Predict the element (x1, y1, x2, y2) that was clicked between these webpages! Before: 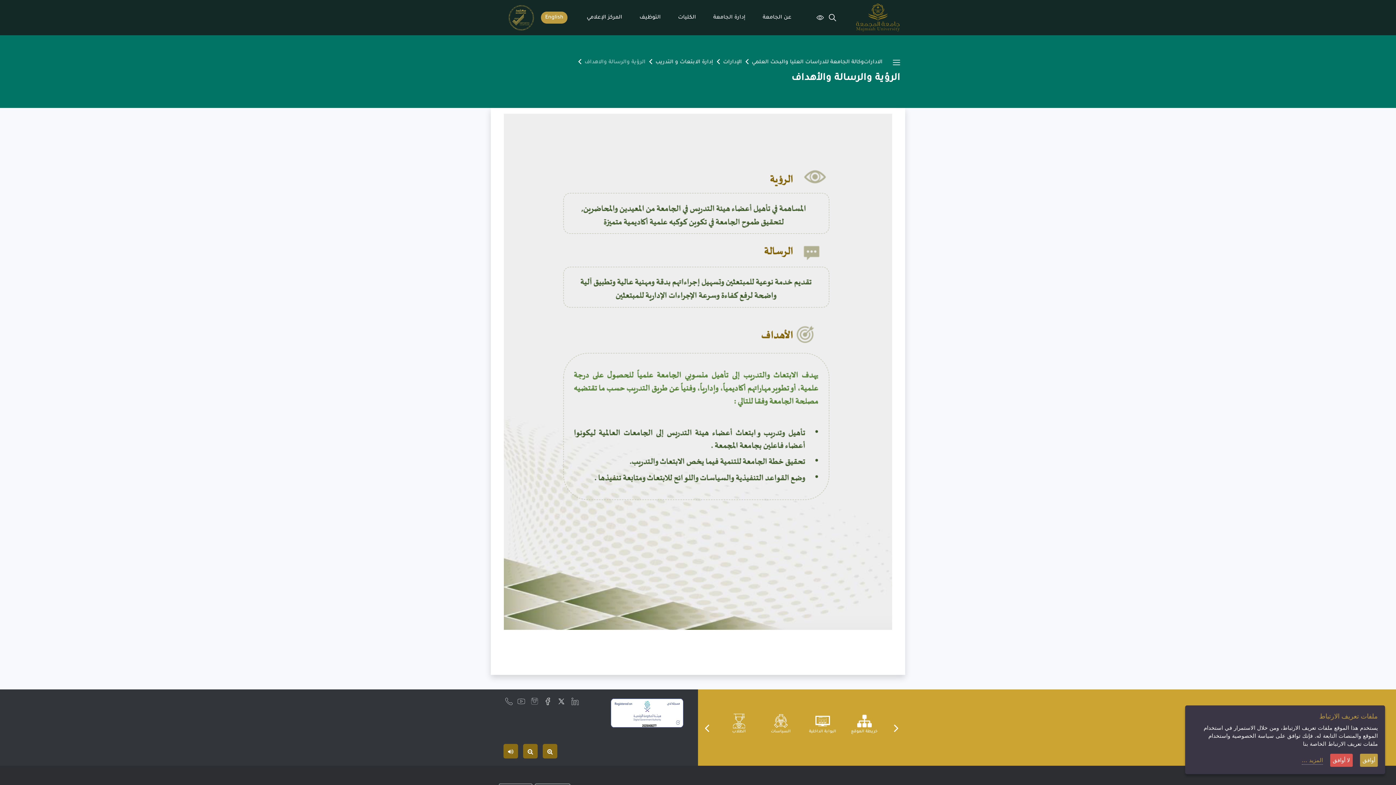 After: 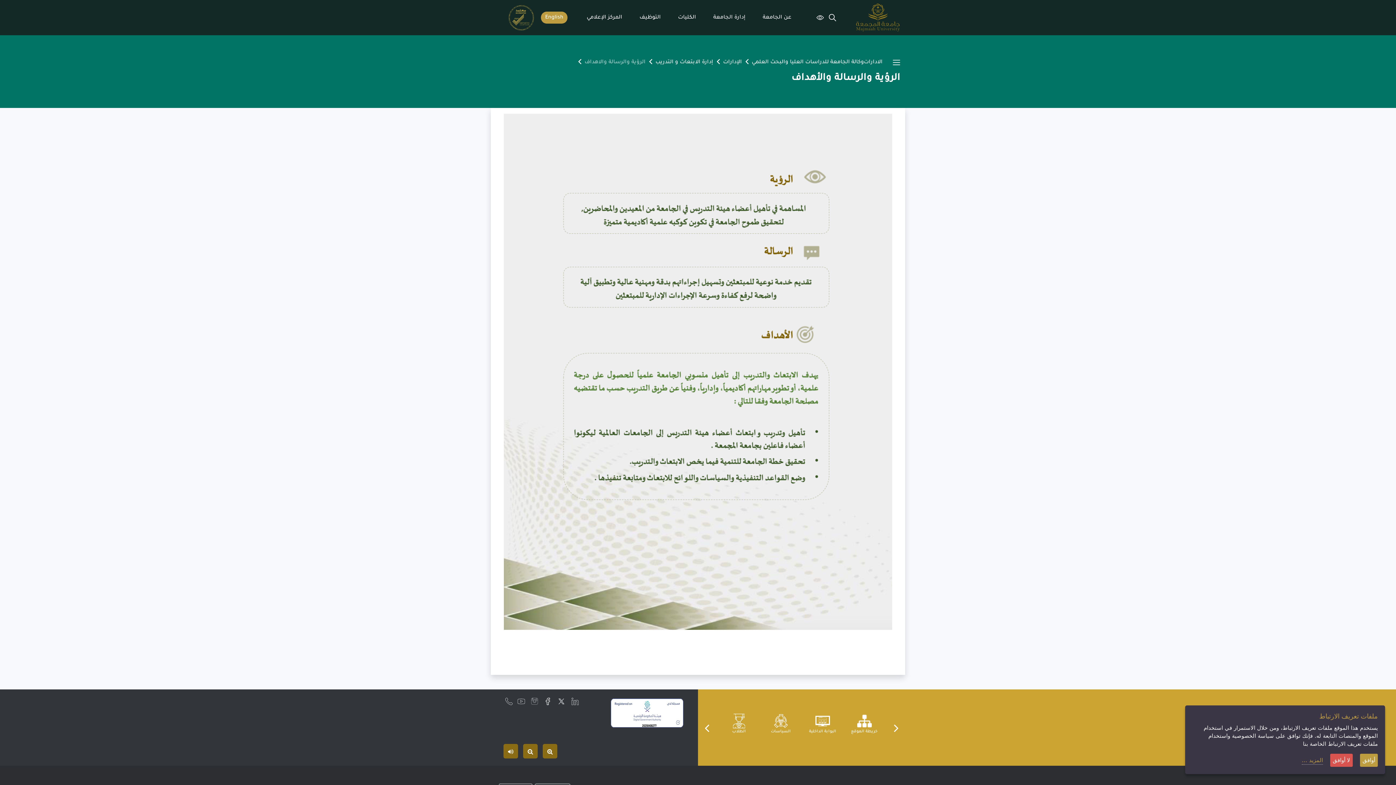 Action: bbox: (556, 699, 566, 705)